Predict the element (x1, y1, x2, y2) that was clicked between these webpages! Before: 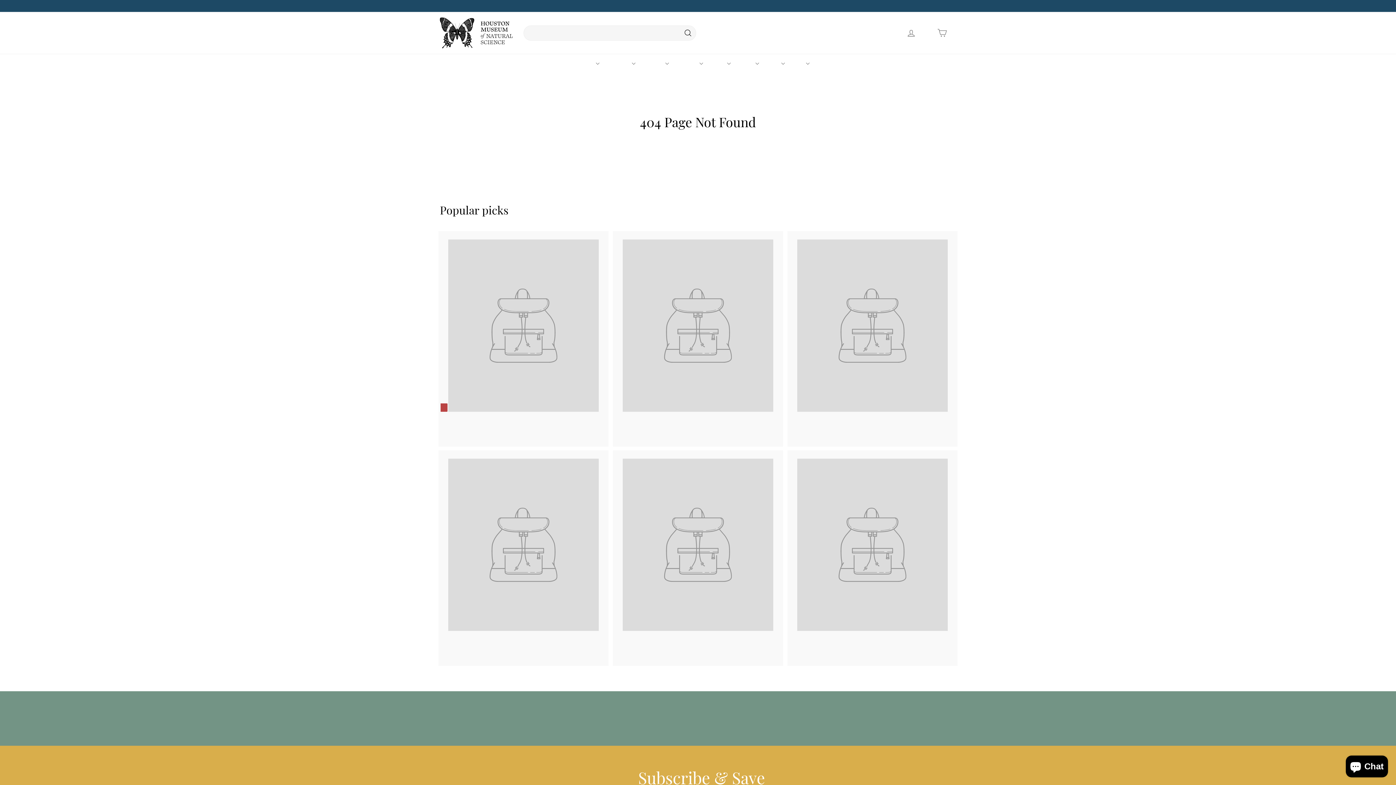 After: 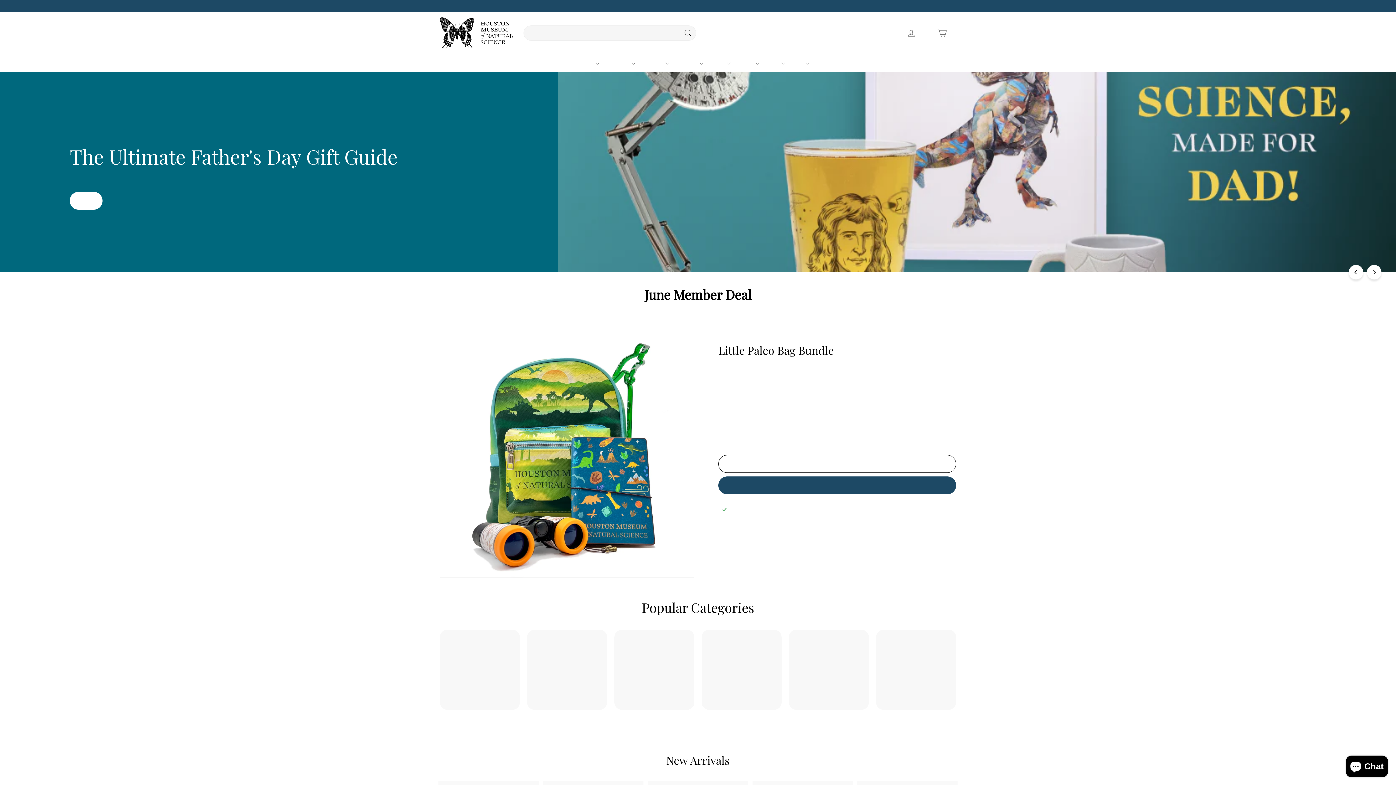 Action: bbox: (440, 17, 512, 48)